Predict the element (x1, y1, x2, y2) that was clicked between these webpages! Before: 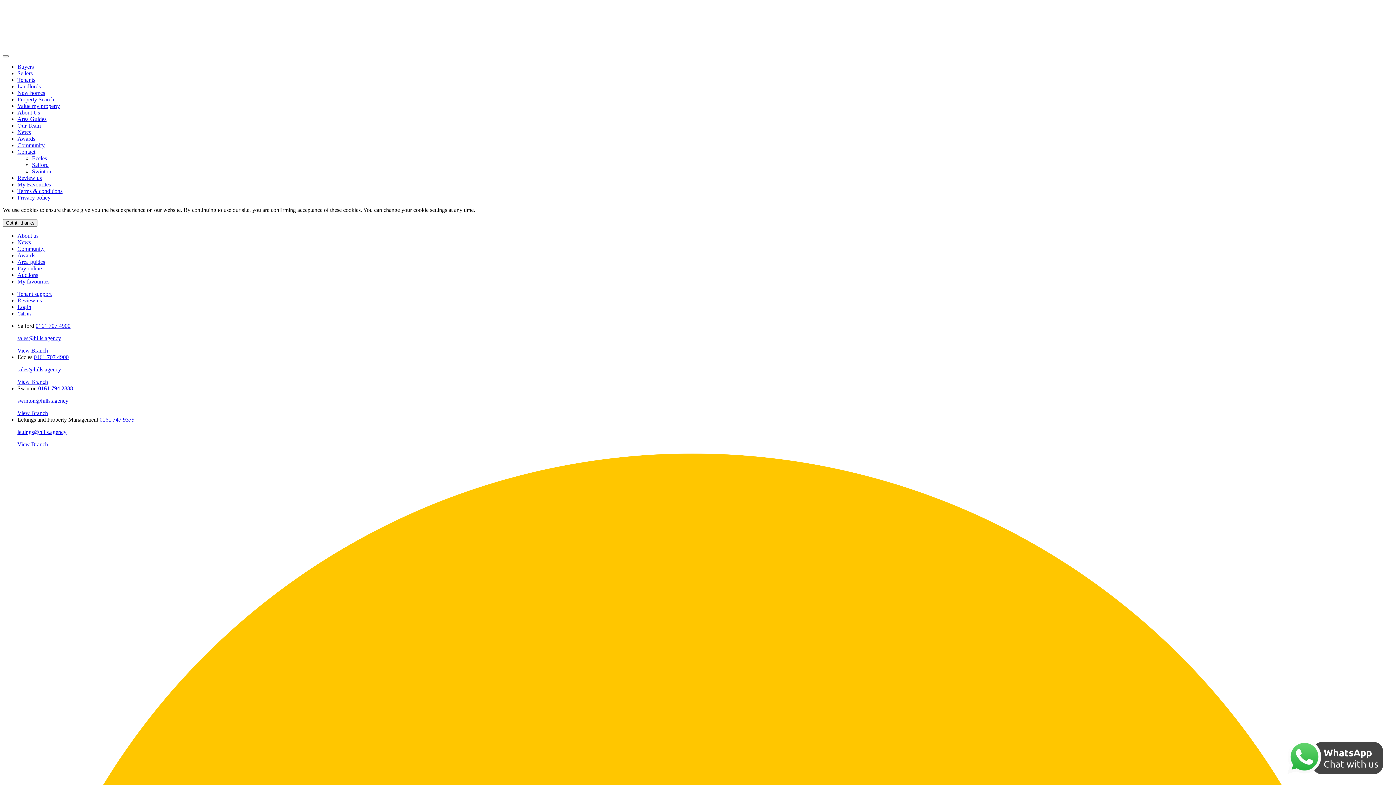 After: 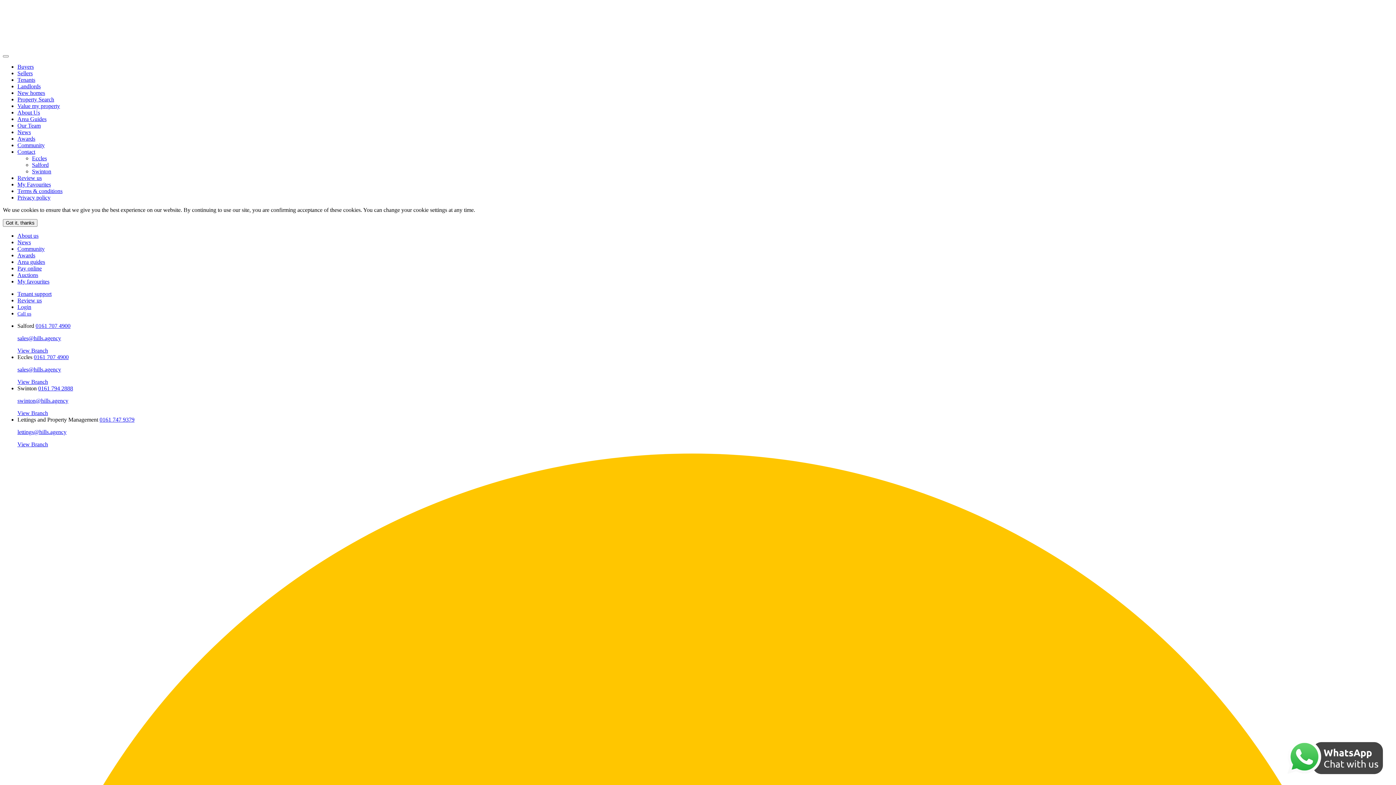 Action: label: Awards bbox: (17, 252, 35, 258)